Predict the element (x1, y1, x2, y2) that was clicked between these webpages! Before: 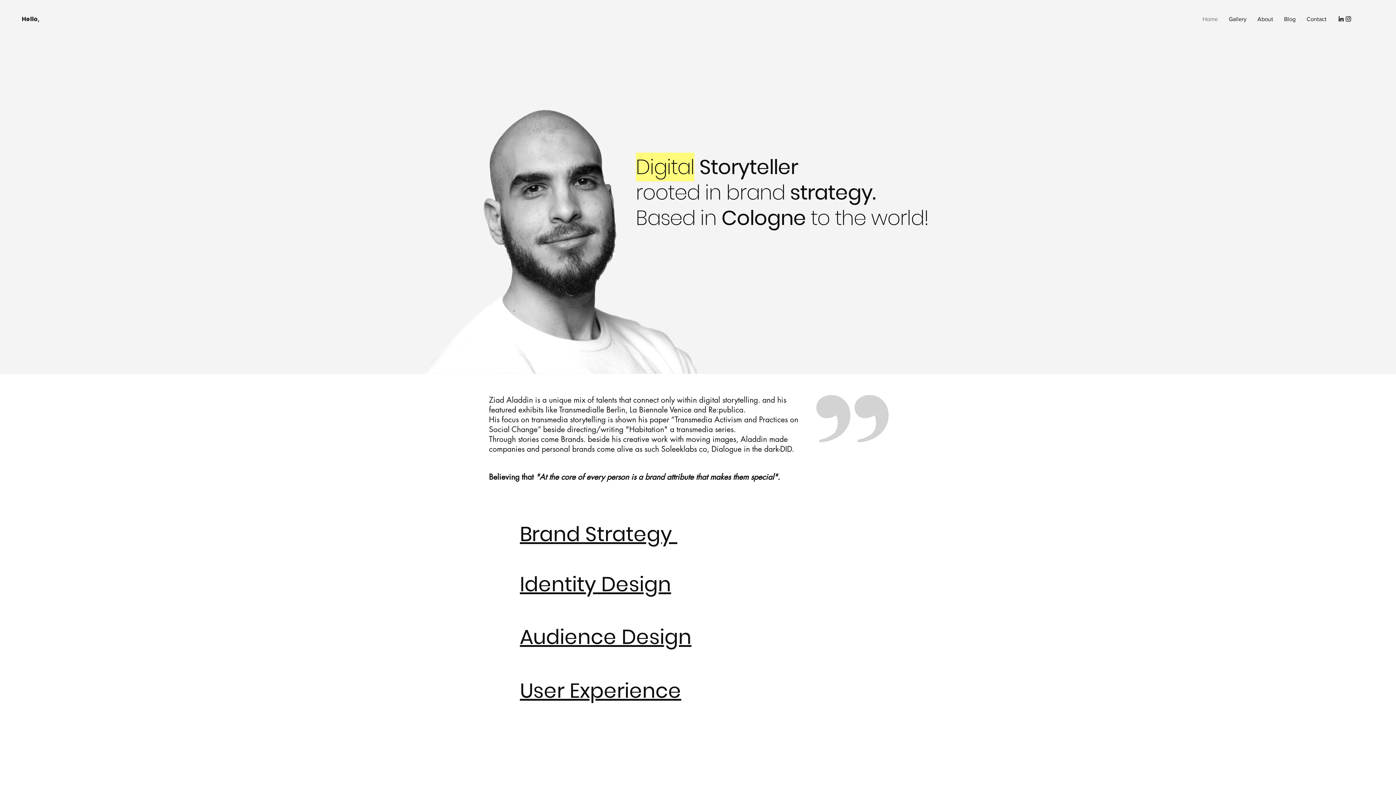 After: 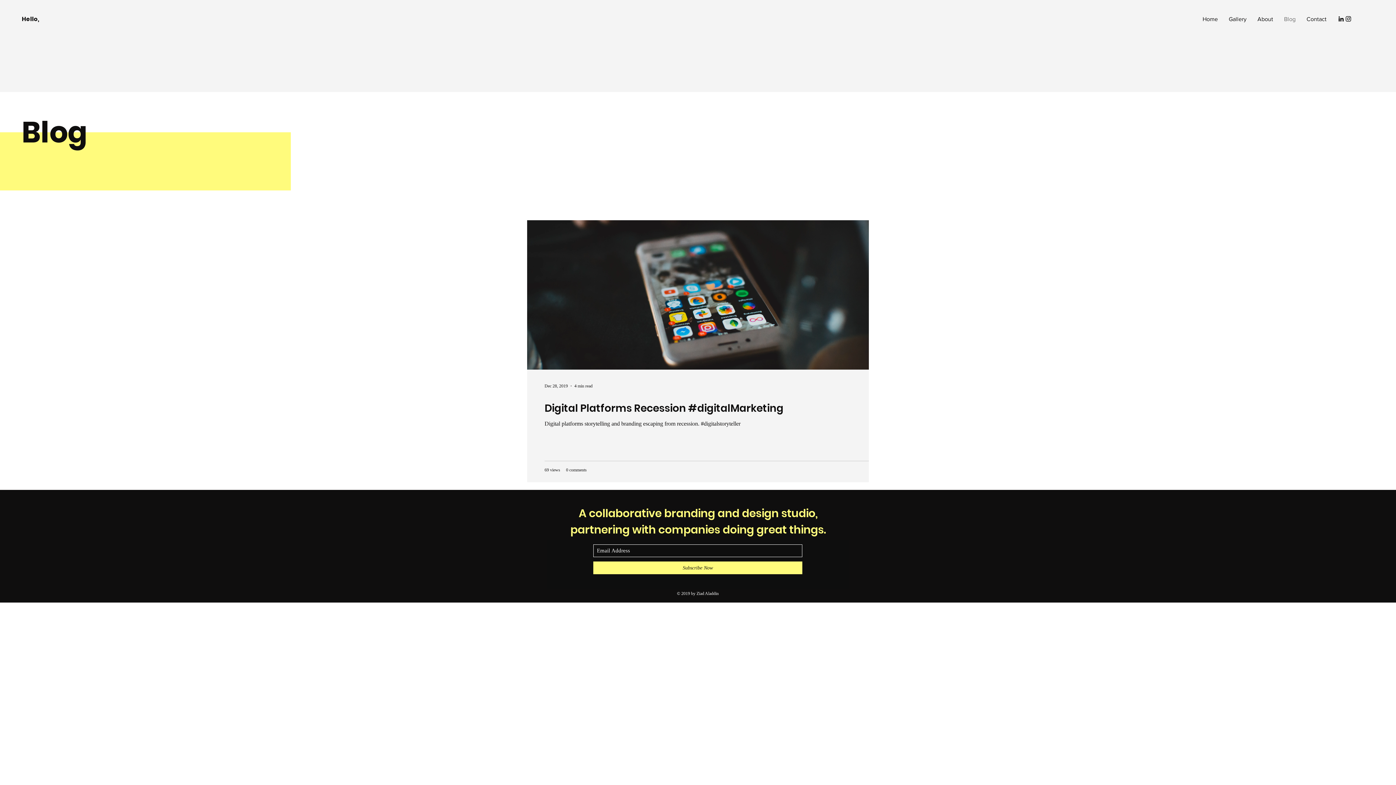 Action: label: Blog bbox: (1278, 14, 1301, 23)